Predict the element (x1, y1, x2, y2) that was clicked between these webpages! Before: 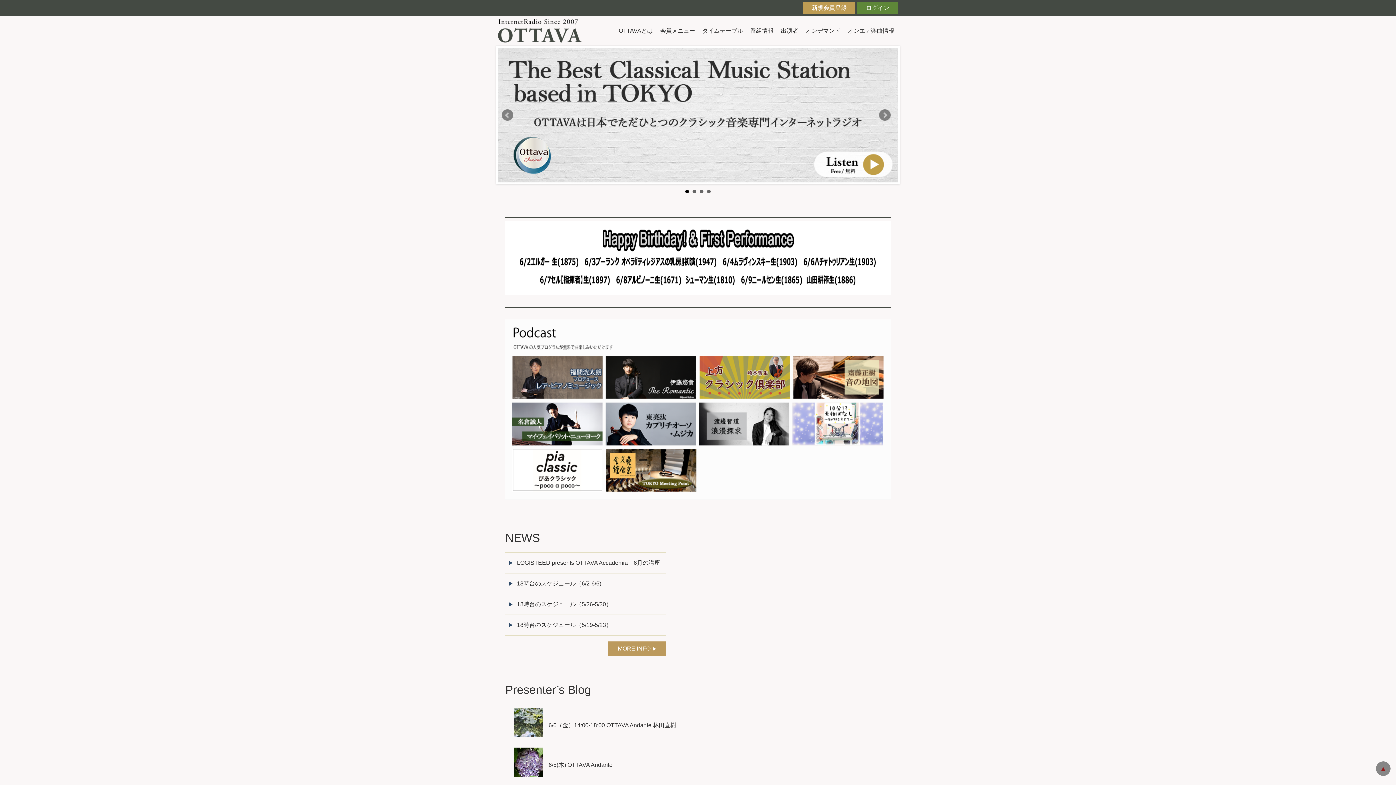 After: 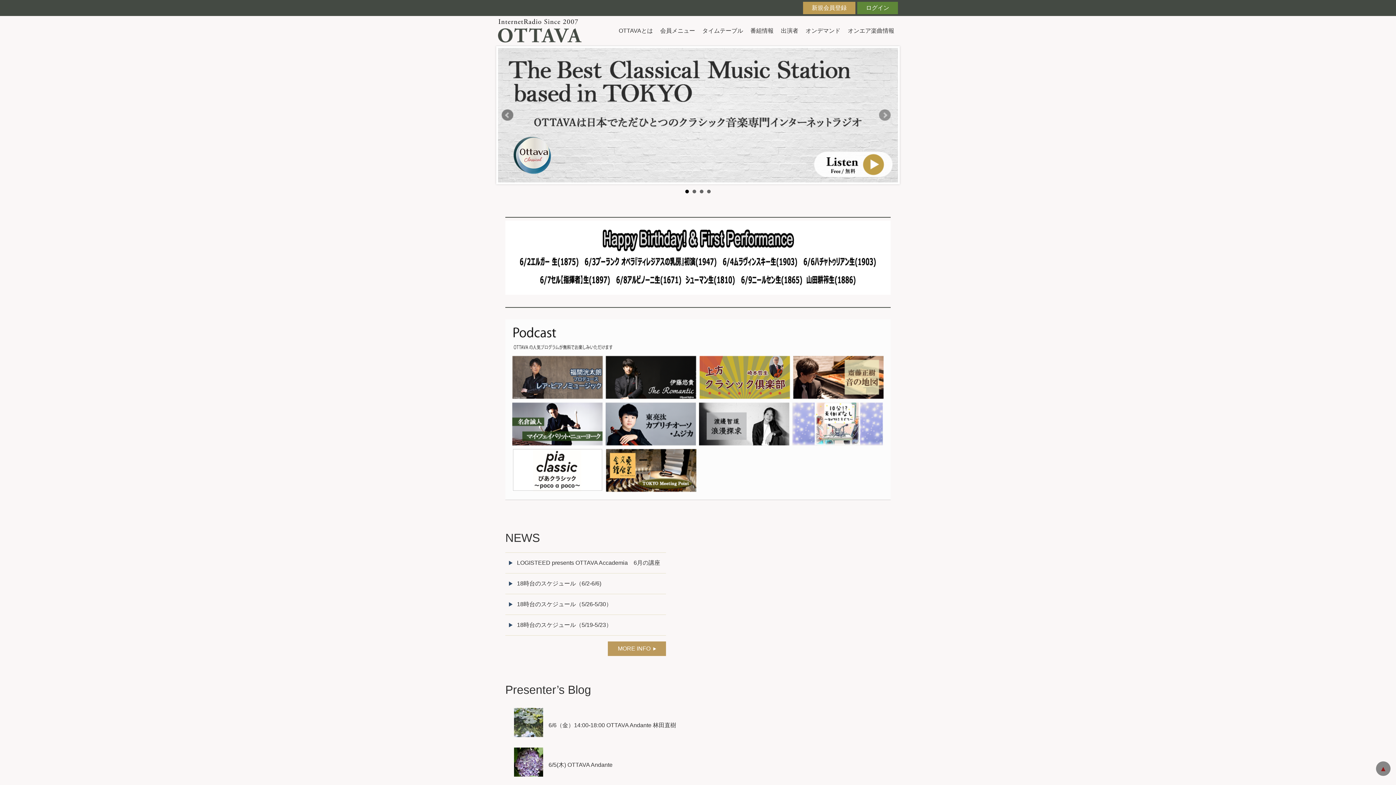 Action: bbox: (879, 109, 890, 121) label: Next